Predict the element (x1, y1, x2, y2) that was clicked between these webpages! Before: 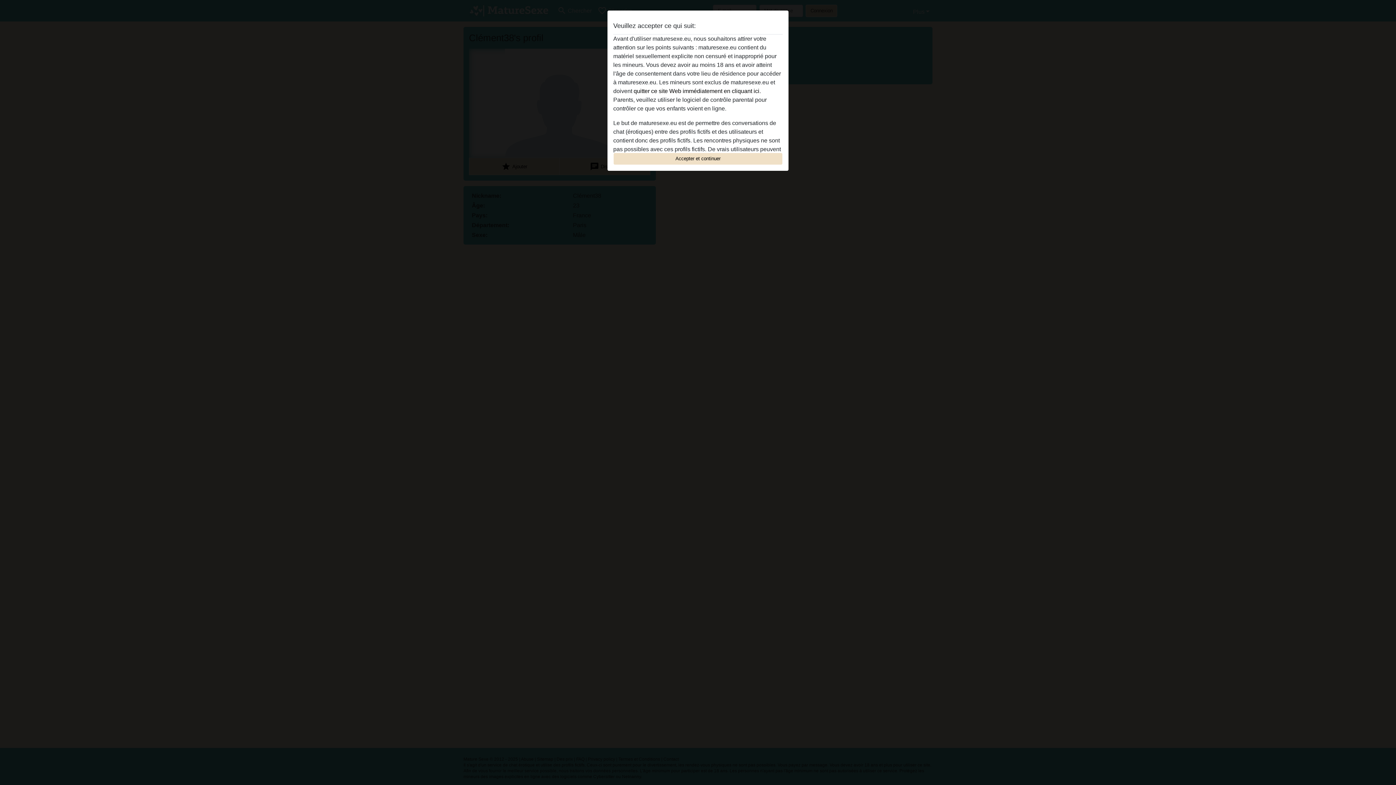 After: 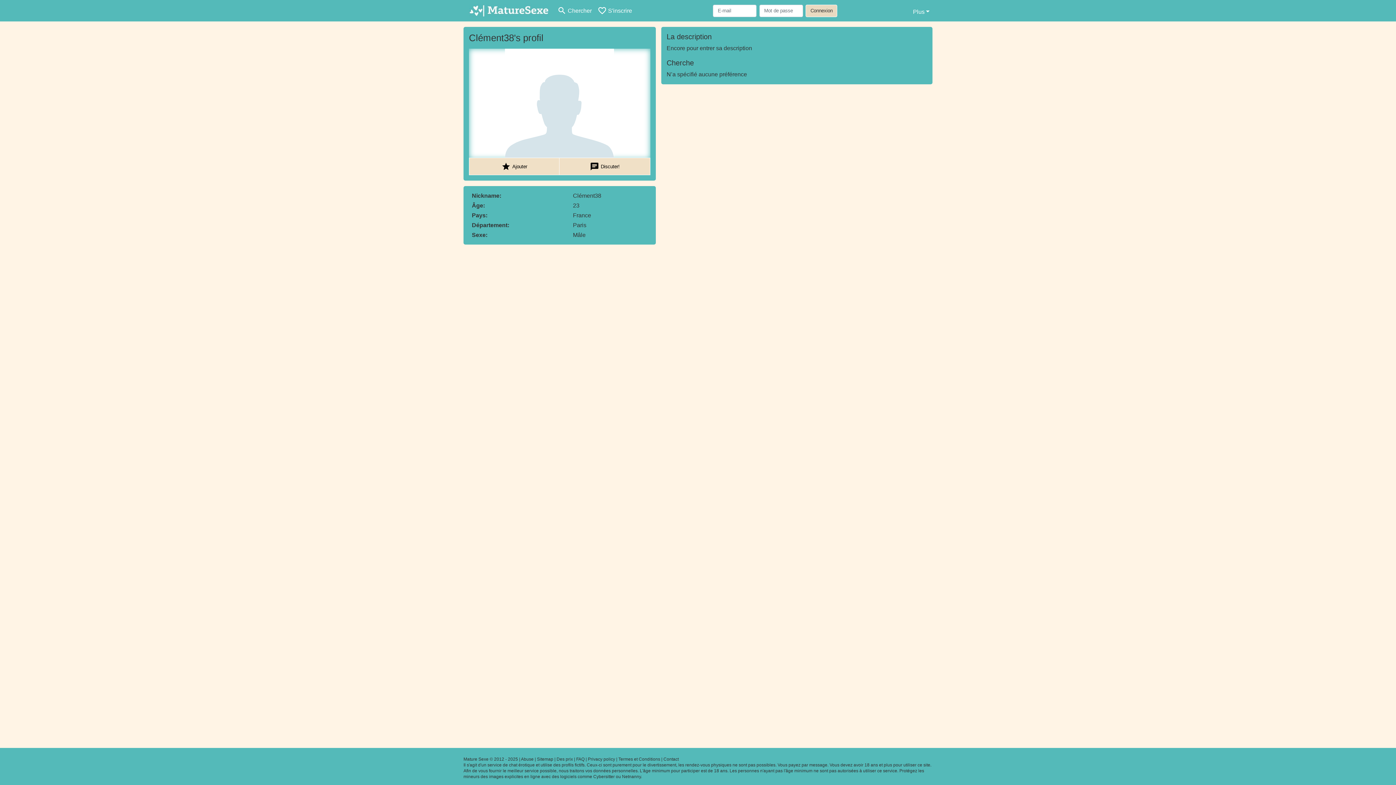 Action: label: Accepter et continuer bbox: (613, 152, 782, 165)